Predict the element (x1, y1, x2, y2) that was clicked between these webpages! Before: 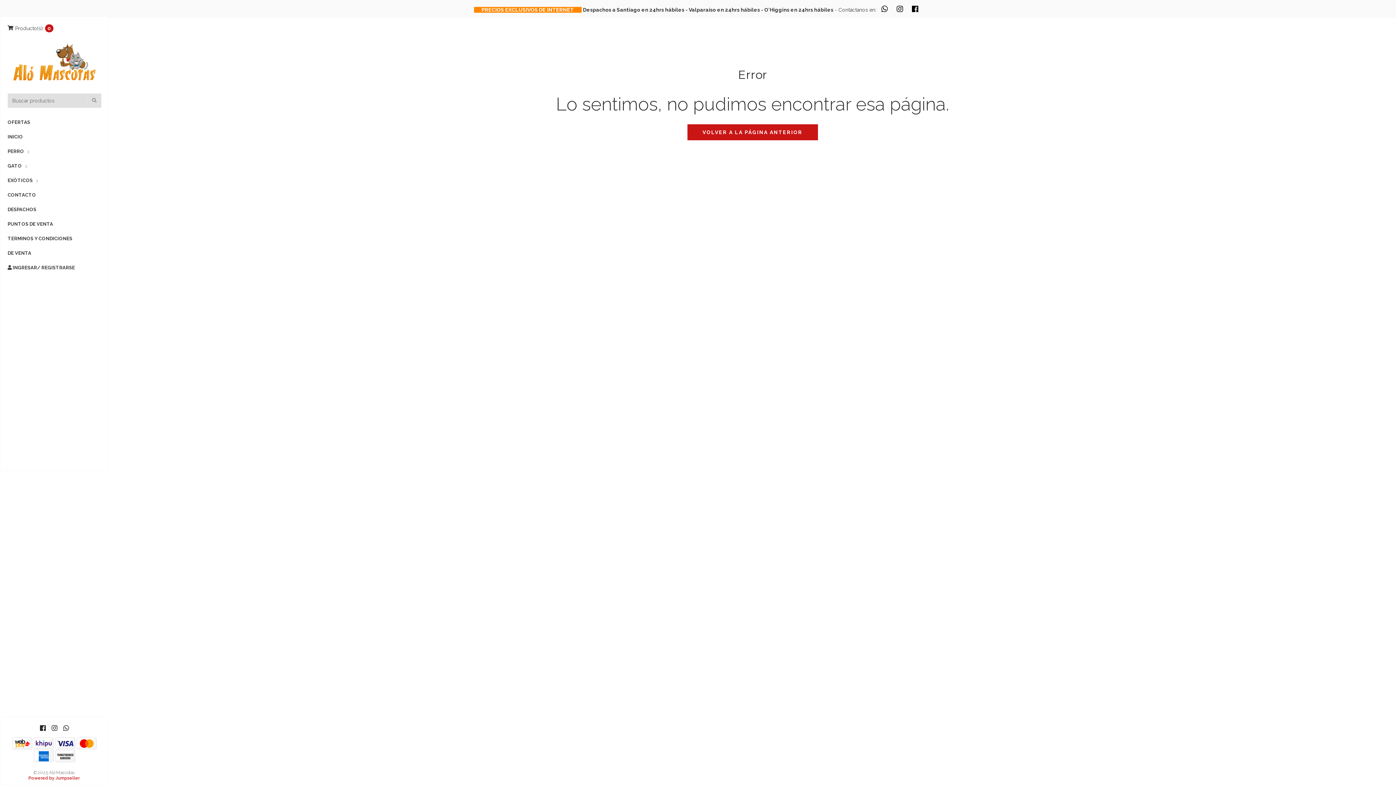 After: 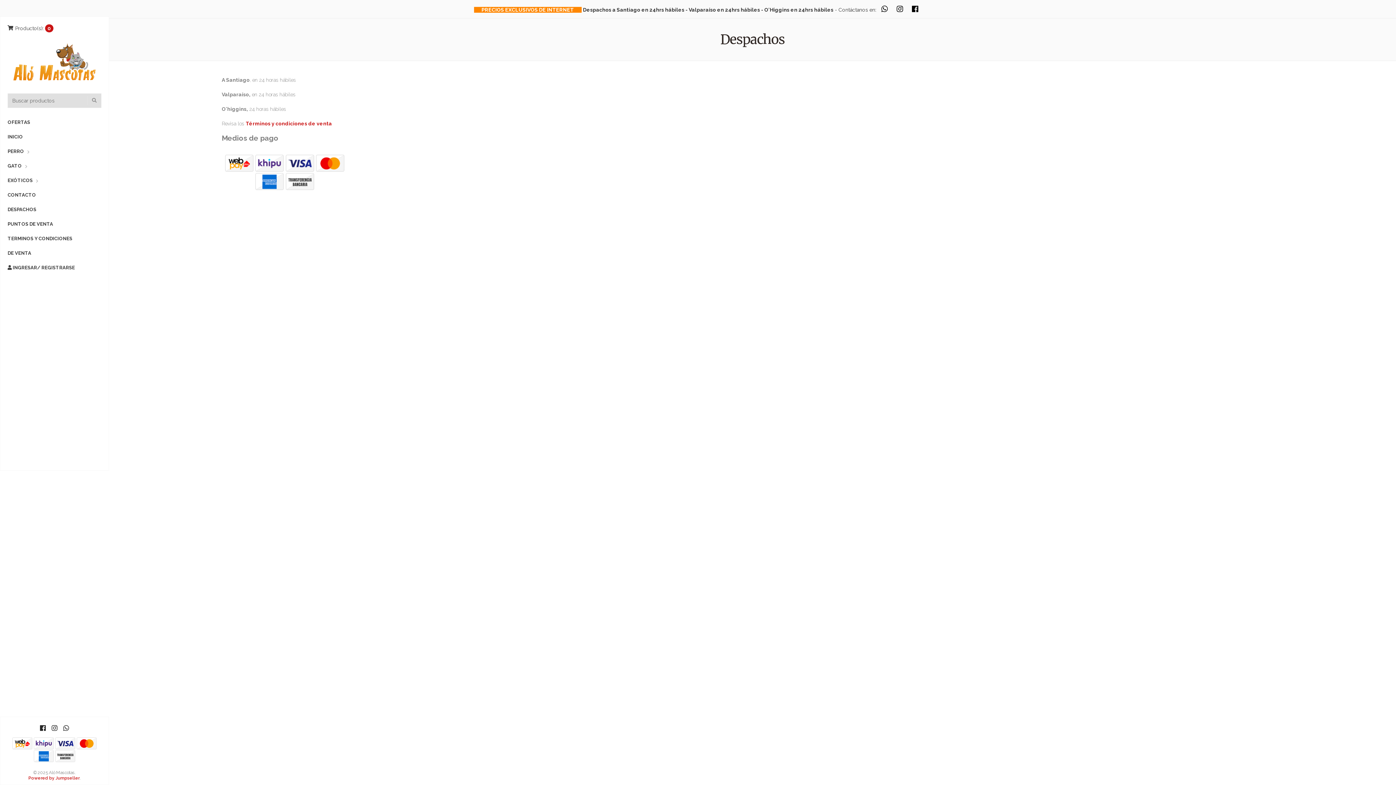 Action: bbox: (7, 202, 36, 216) label: DESPACHOS